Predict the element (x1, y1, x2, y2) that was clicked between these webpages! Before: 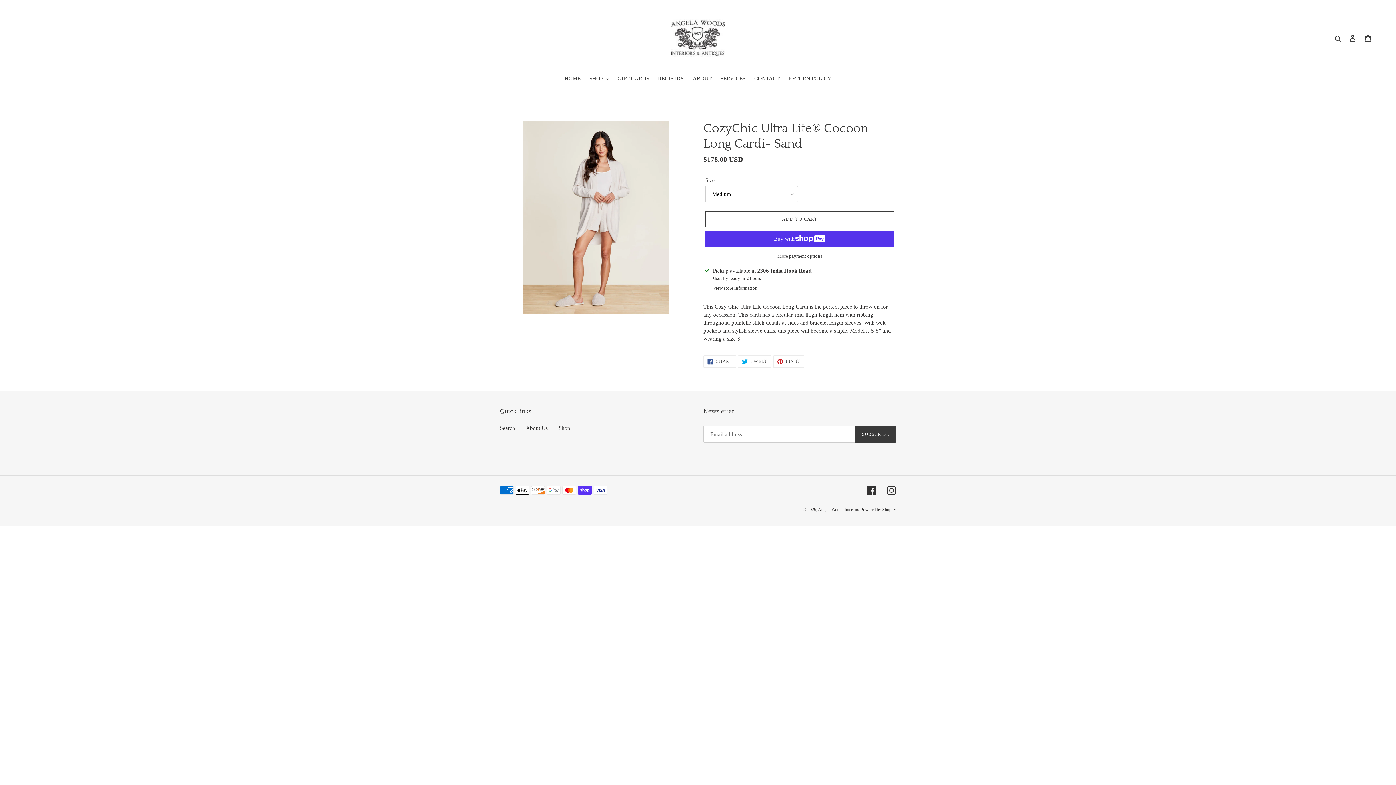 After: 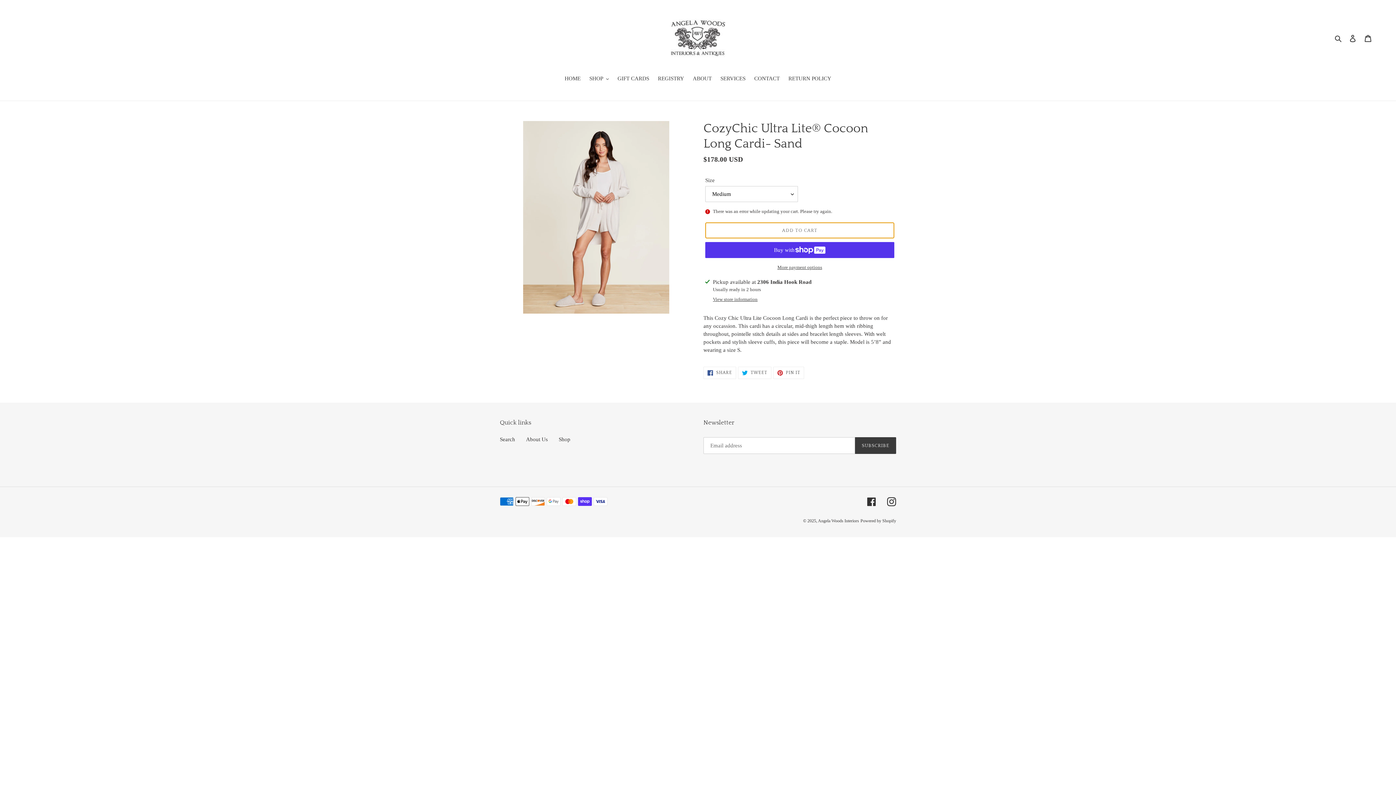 Action: bbox: (705, 211, 894, 227) label: Add to cart